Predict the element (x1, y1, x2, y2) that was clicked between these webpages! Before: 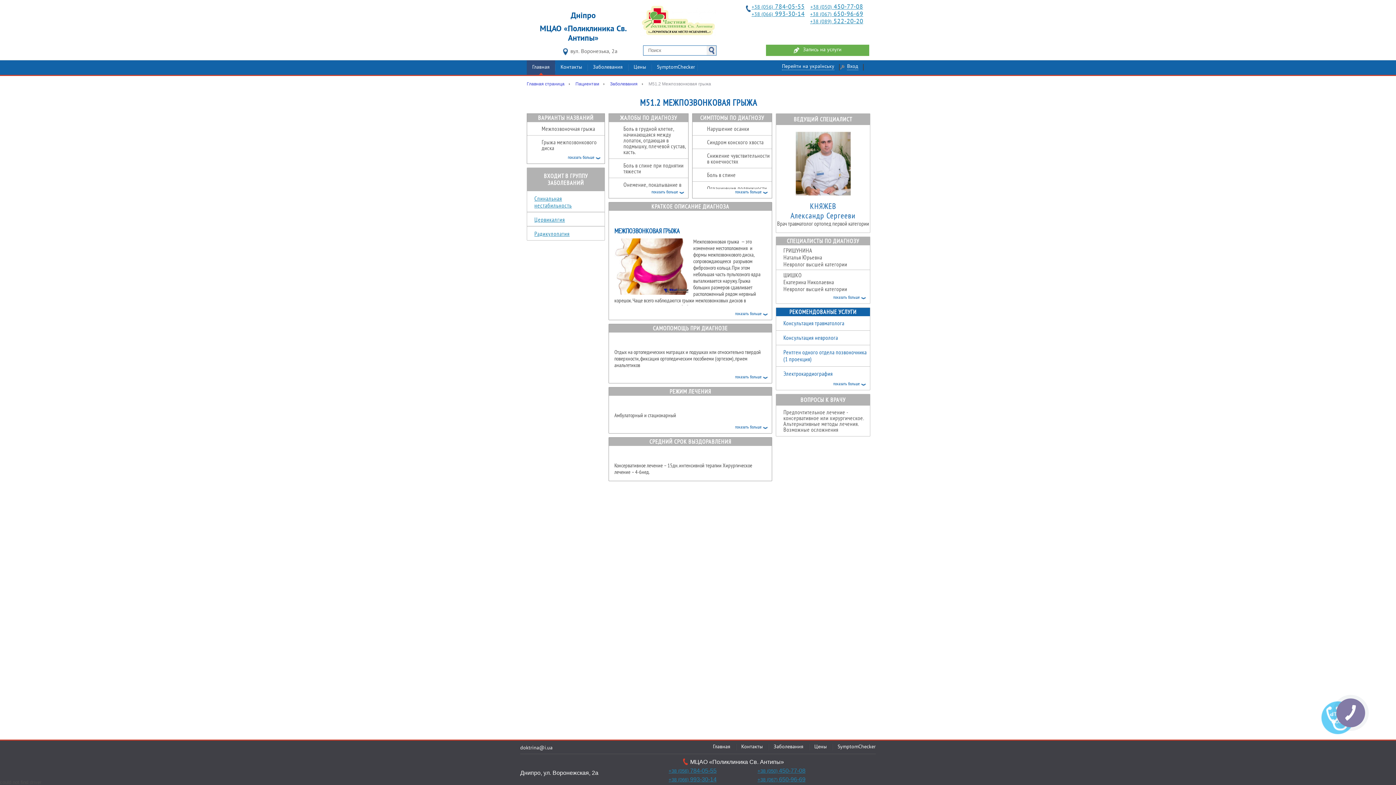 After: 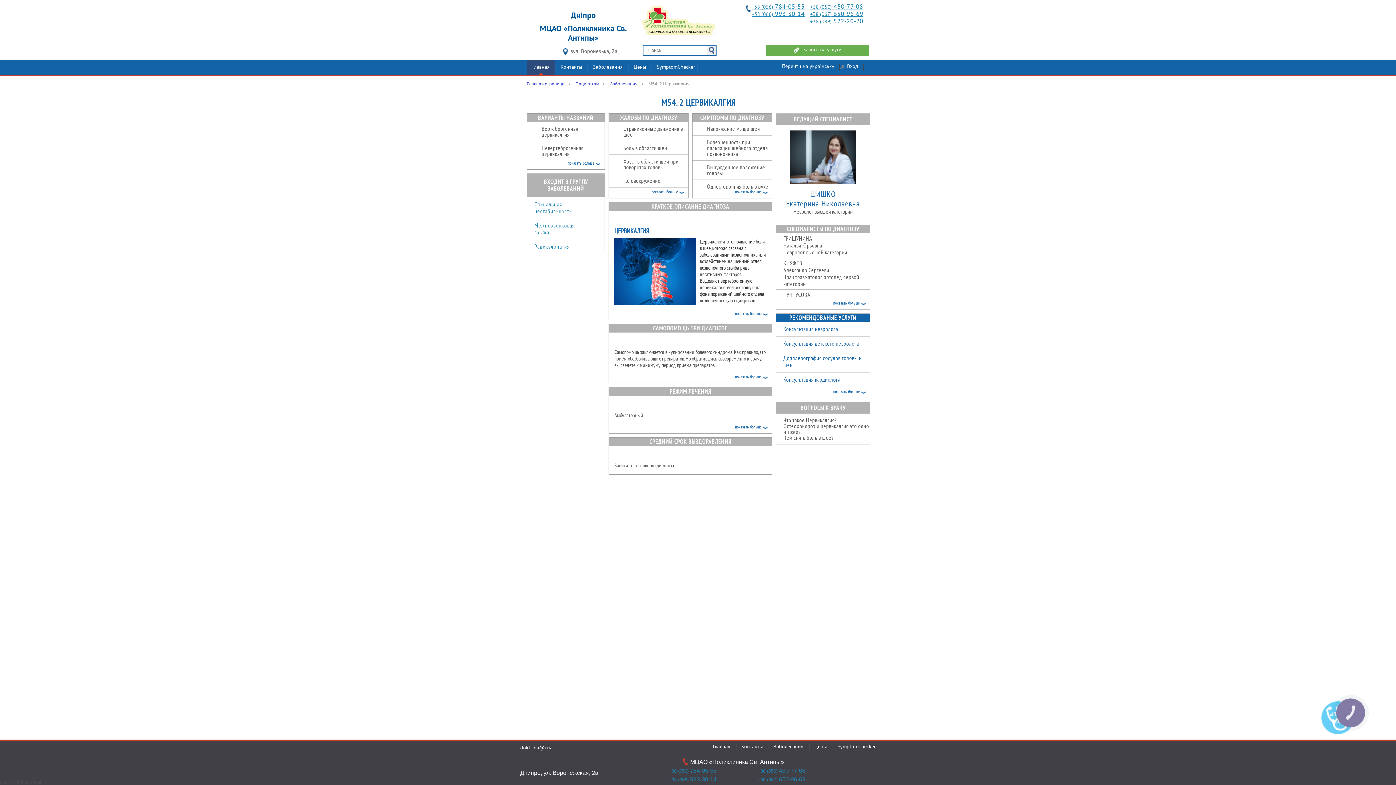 Action: label: Цервикалгия bbox: (534, 216, 565, 223)